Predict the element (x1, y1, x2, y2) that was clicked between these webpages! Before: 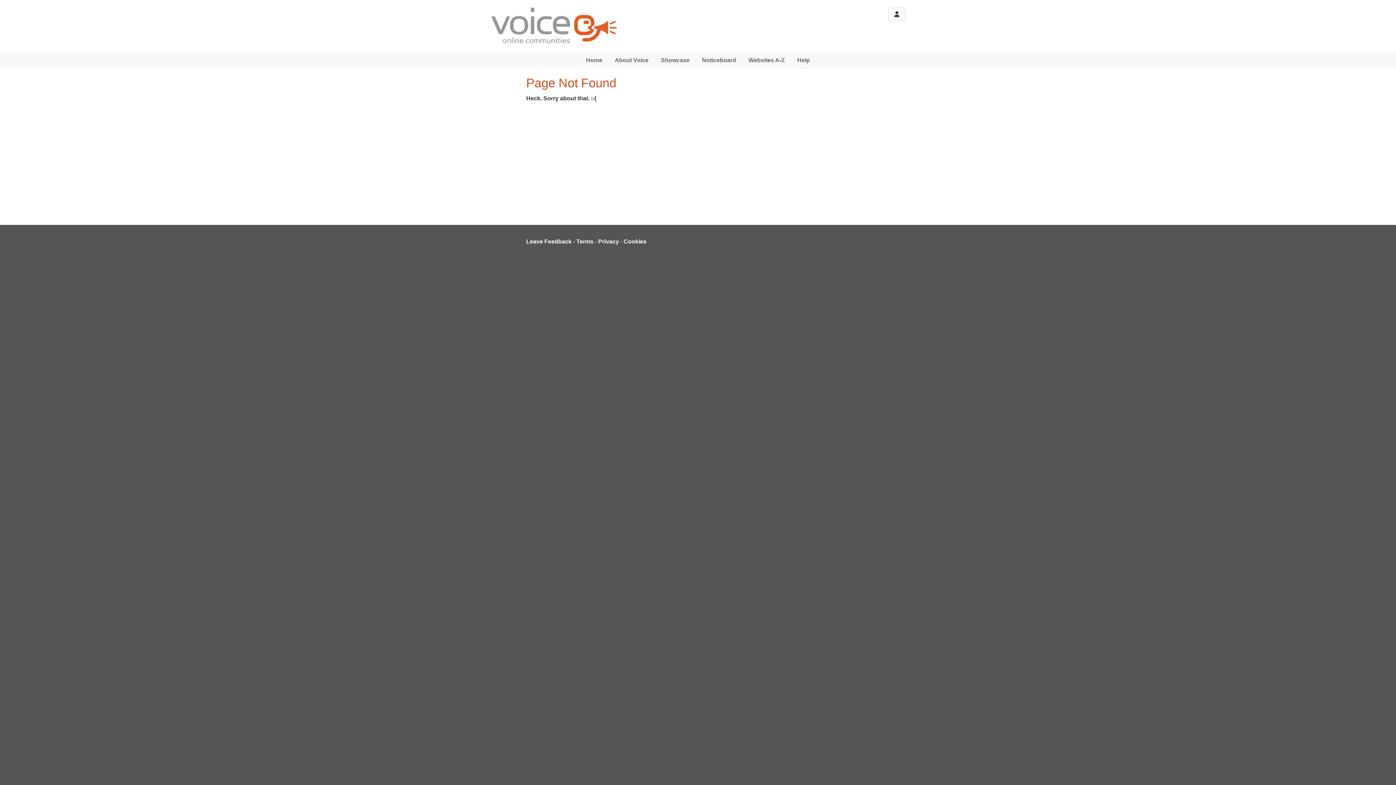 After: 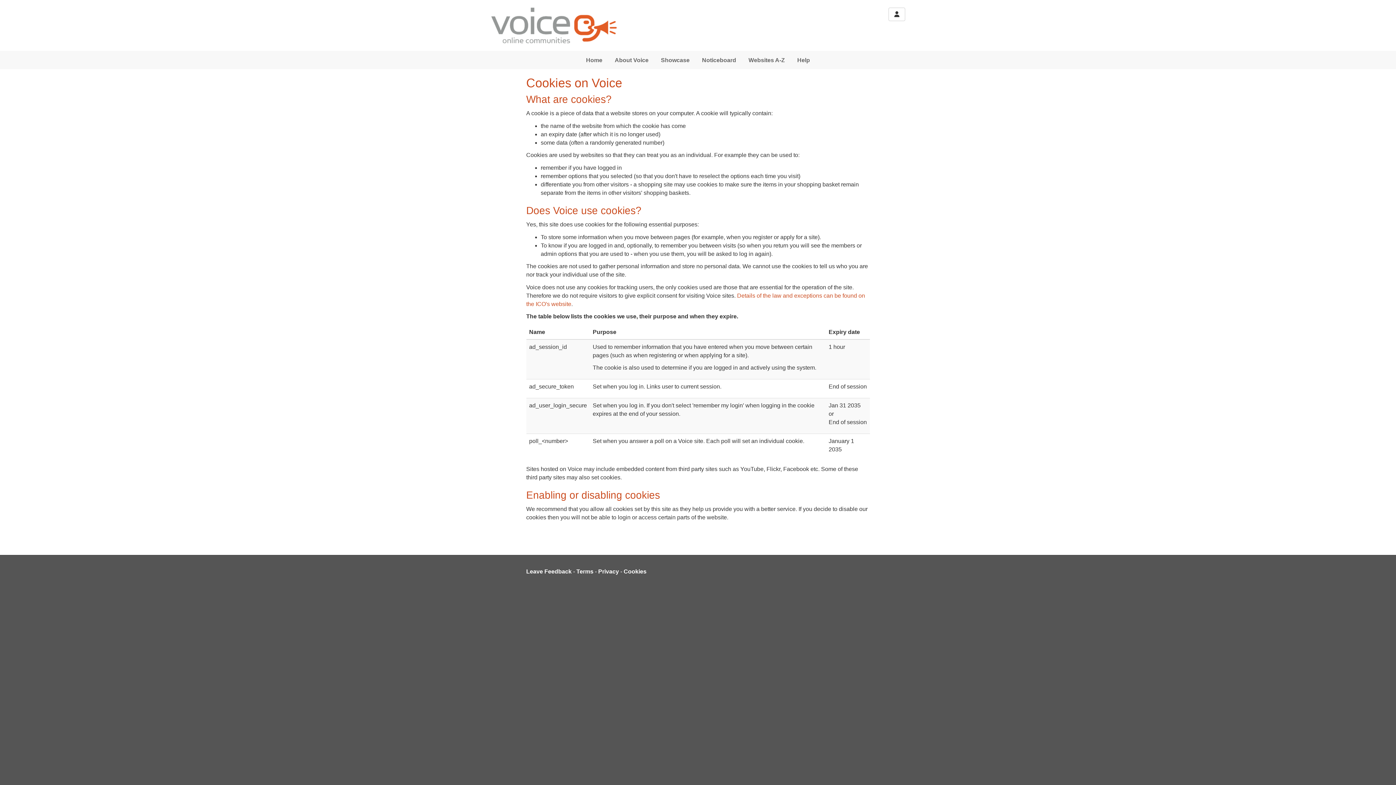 Action: label: Cookies bbox: (623, 238, 646, 244)